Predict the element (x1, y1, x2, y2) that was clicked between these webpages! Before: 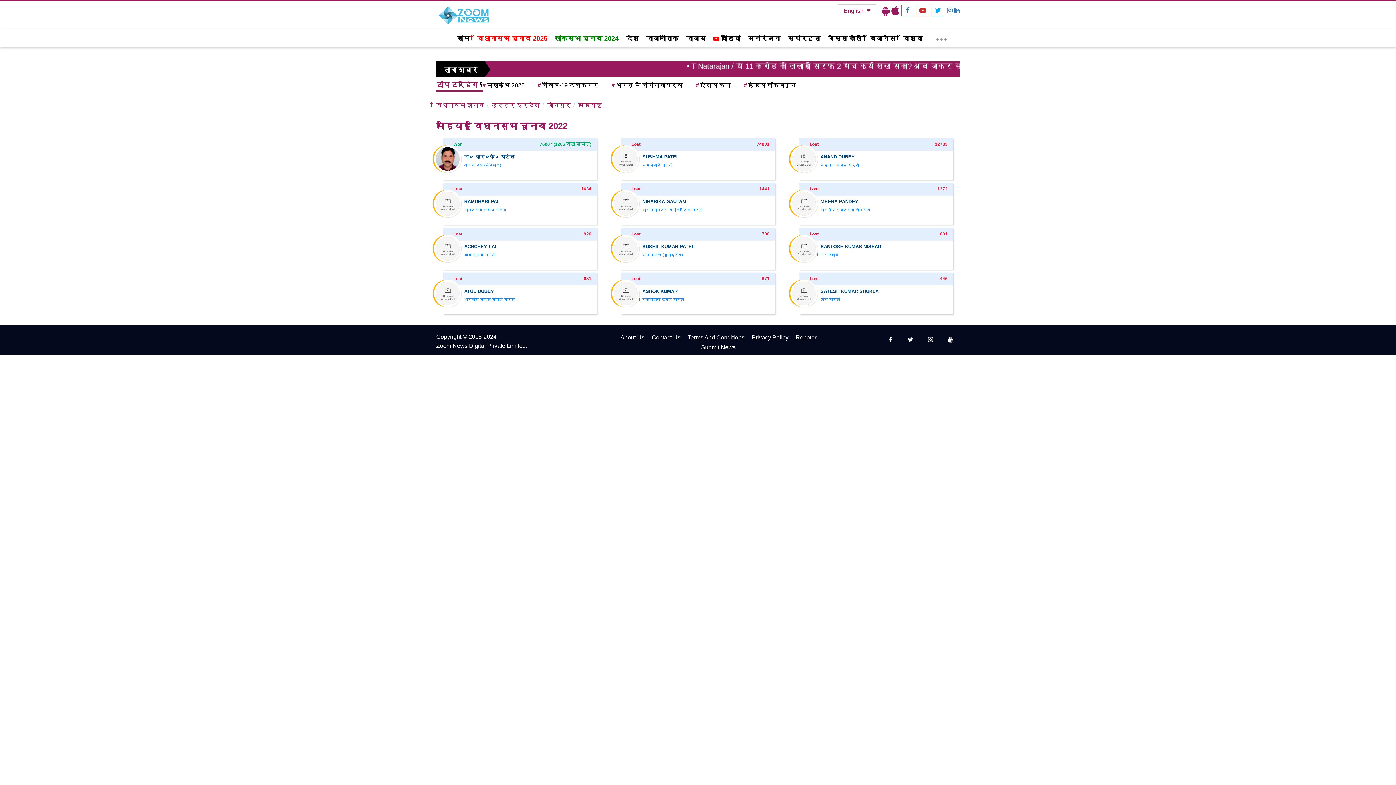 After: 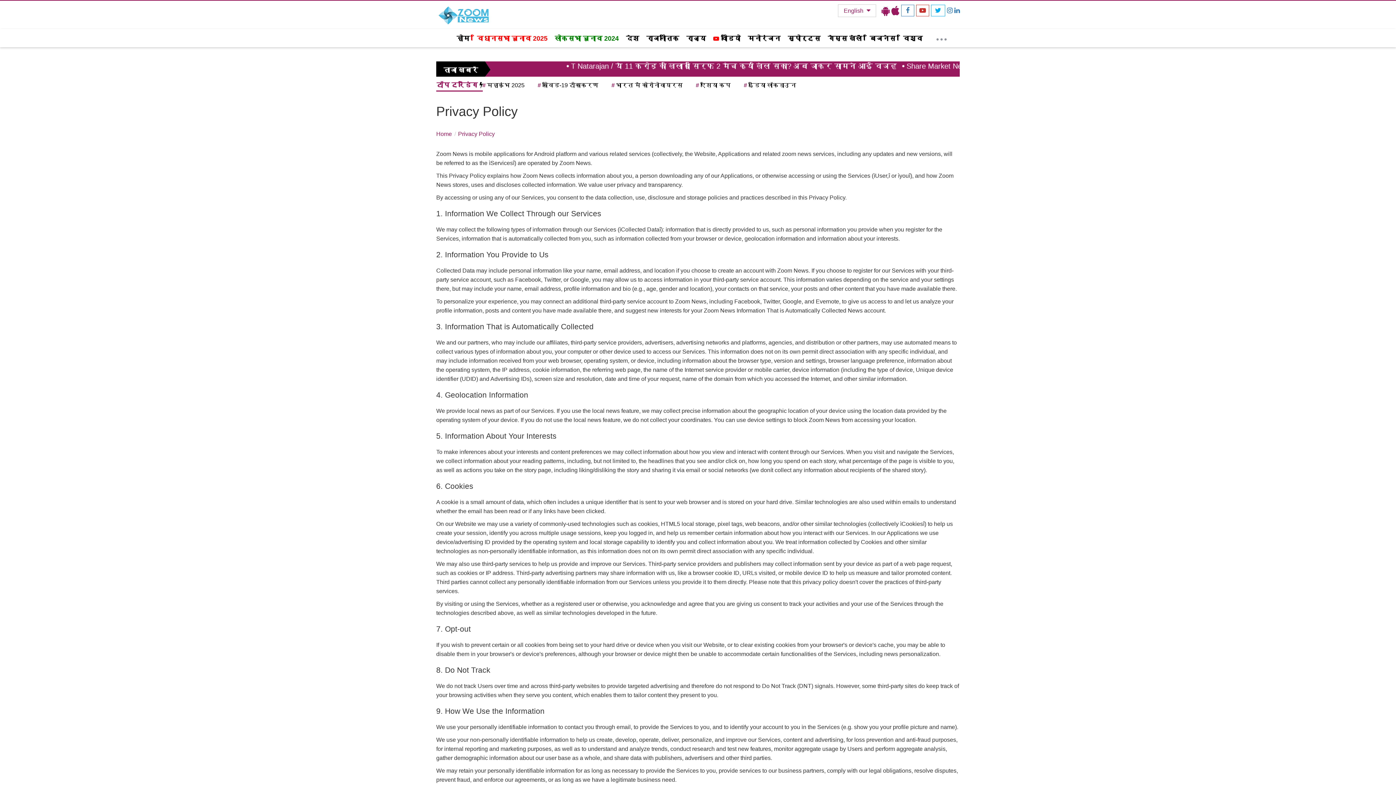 Action: bbox: (751, 334, 788, 340) label: Privacy Policy